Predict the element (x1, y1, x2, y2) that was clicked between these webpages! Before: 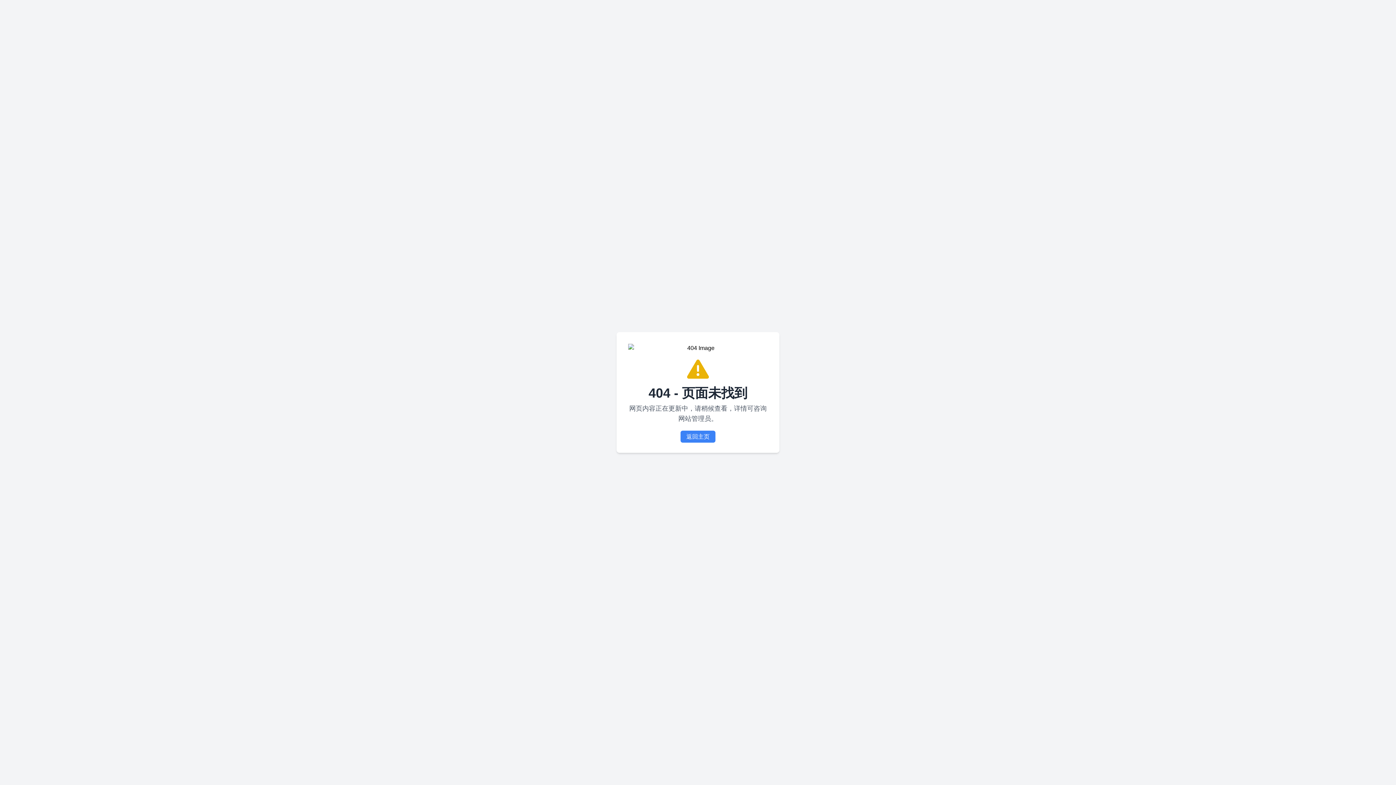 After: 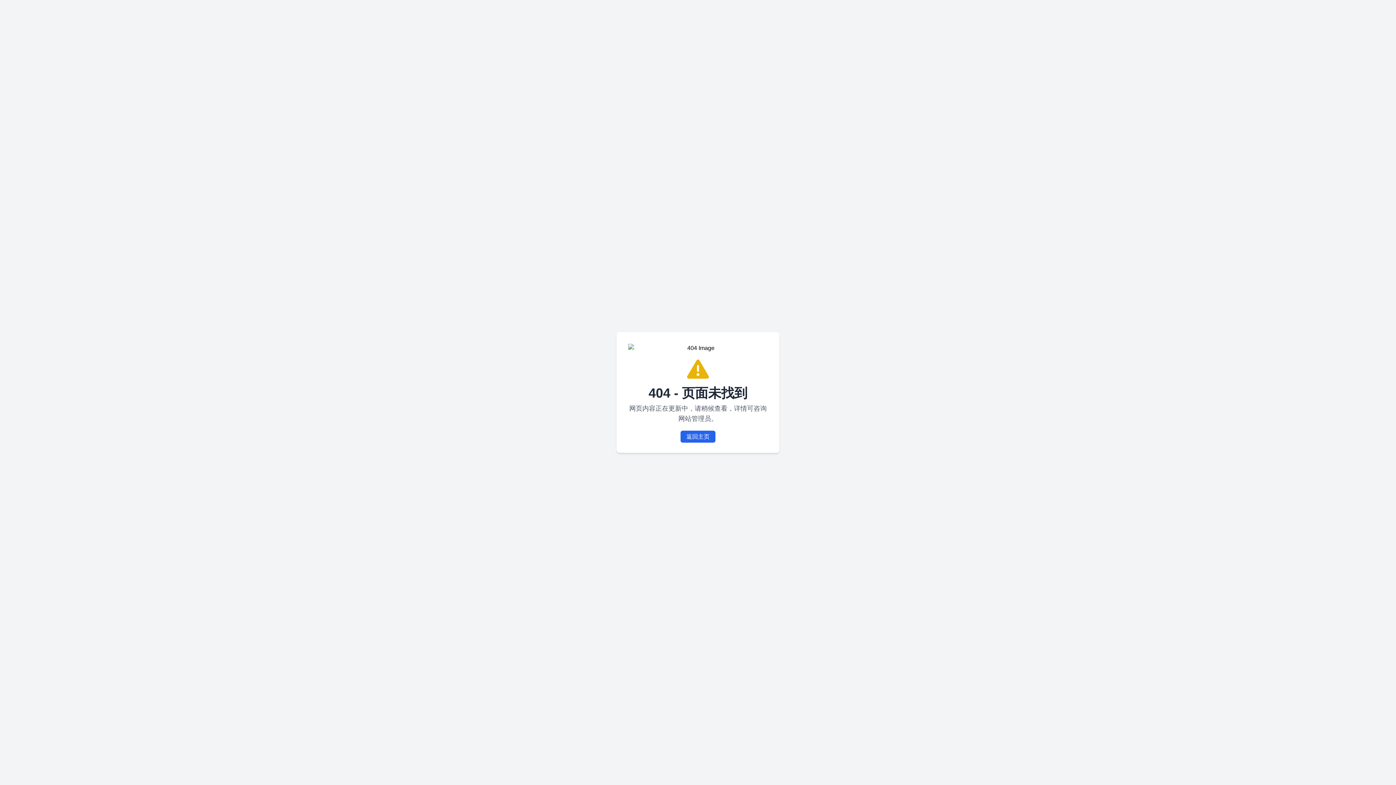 Action: bbox: (680, 430, 715, 442) label: 返回主页